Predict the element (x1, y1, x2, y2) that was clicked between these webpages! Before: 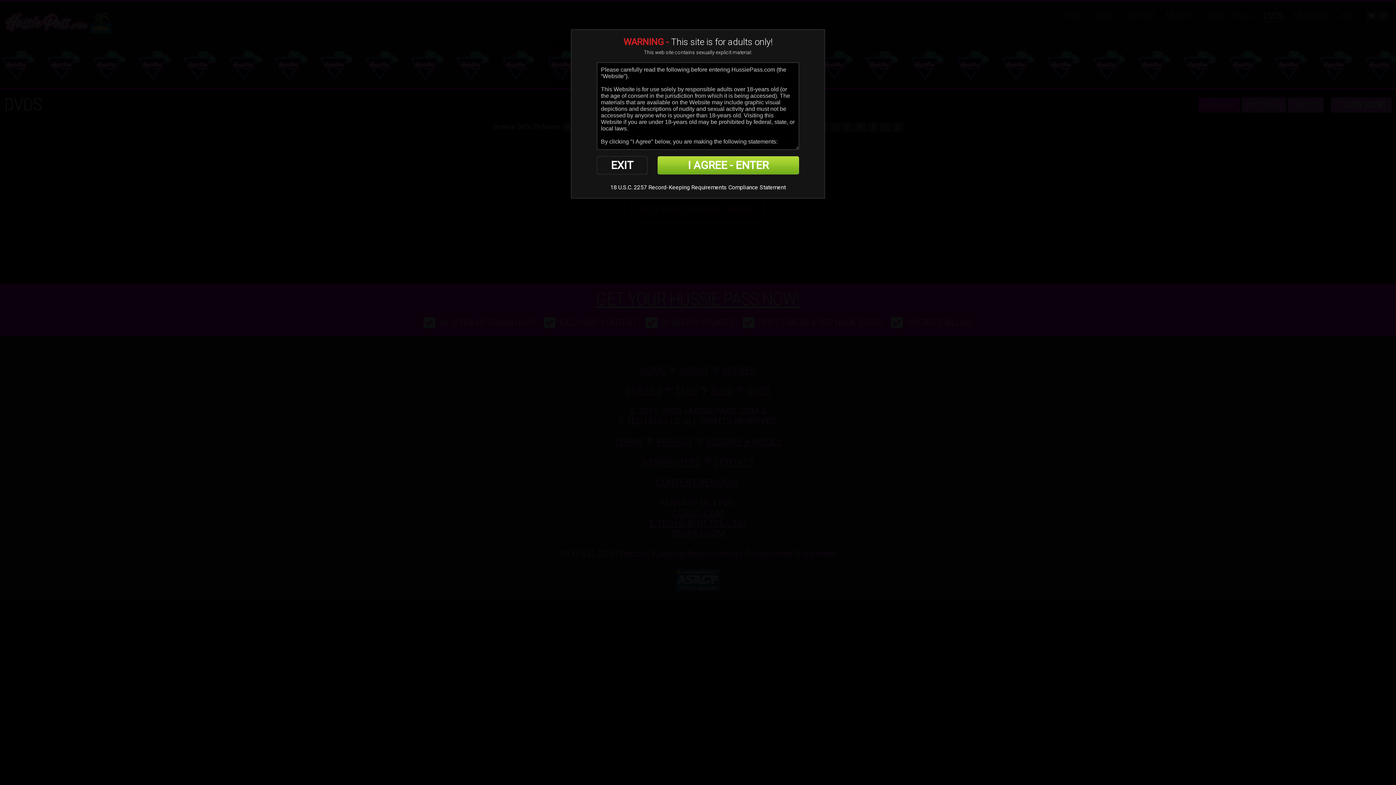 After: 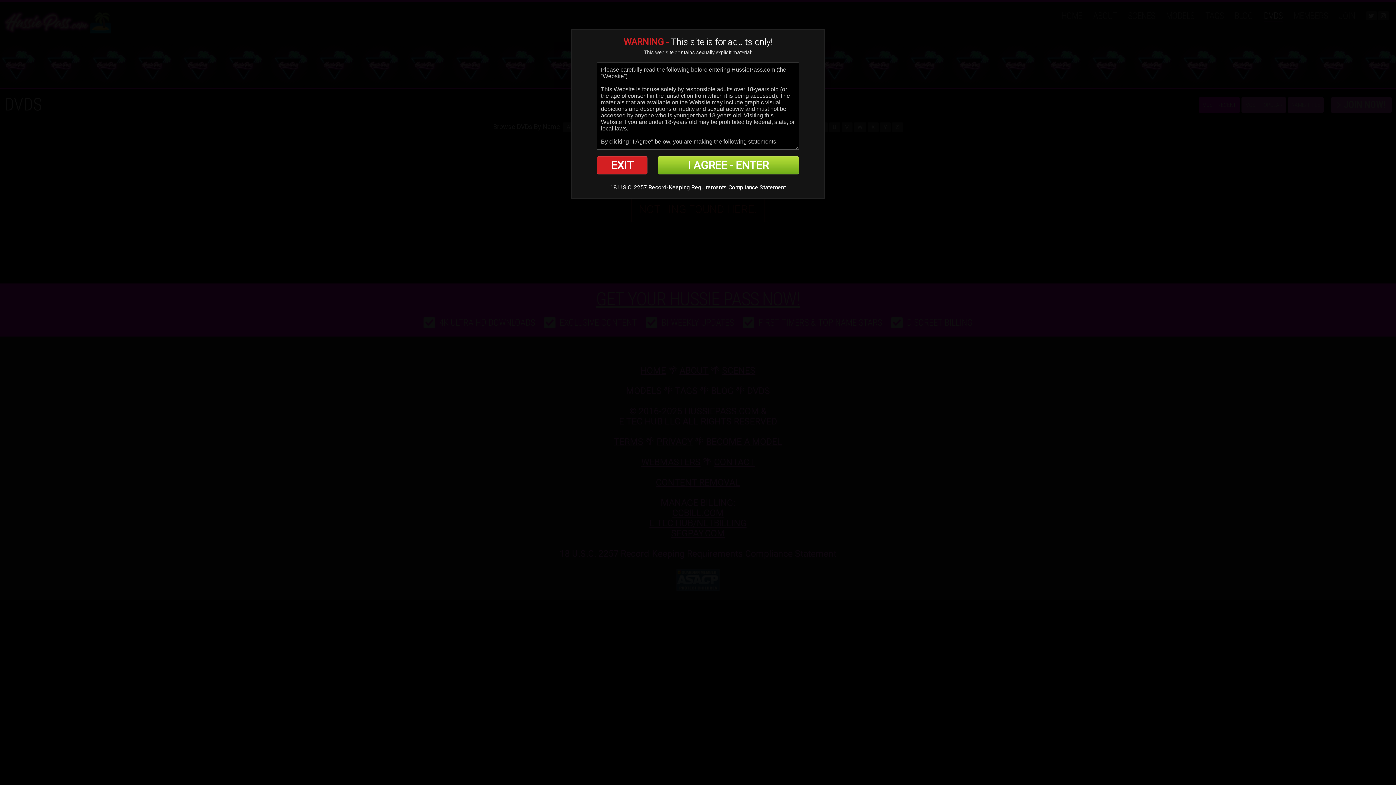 Action: bbox: (597, 156, 647, 174) label: EXIT